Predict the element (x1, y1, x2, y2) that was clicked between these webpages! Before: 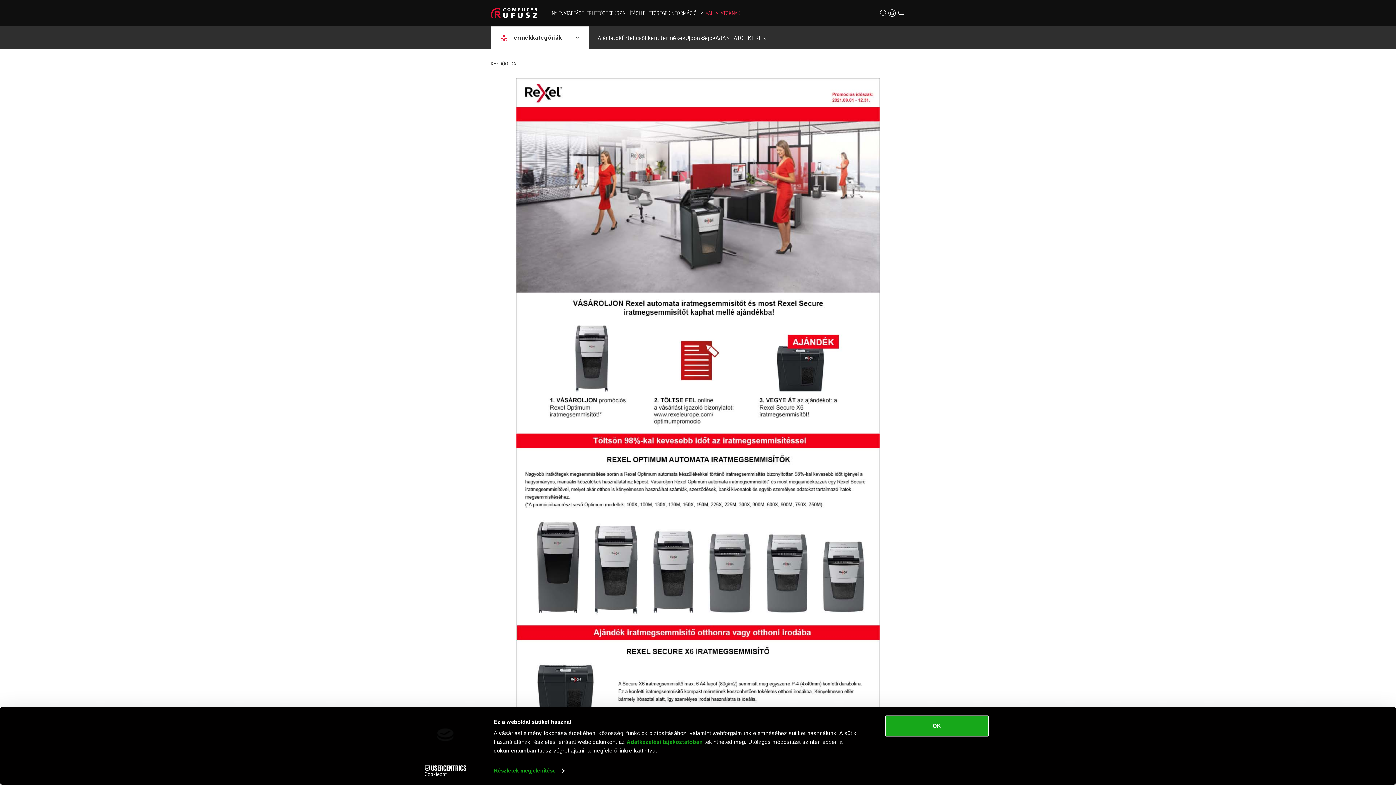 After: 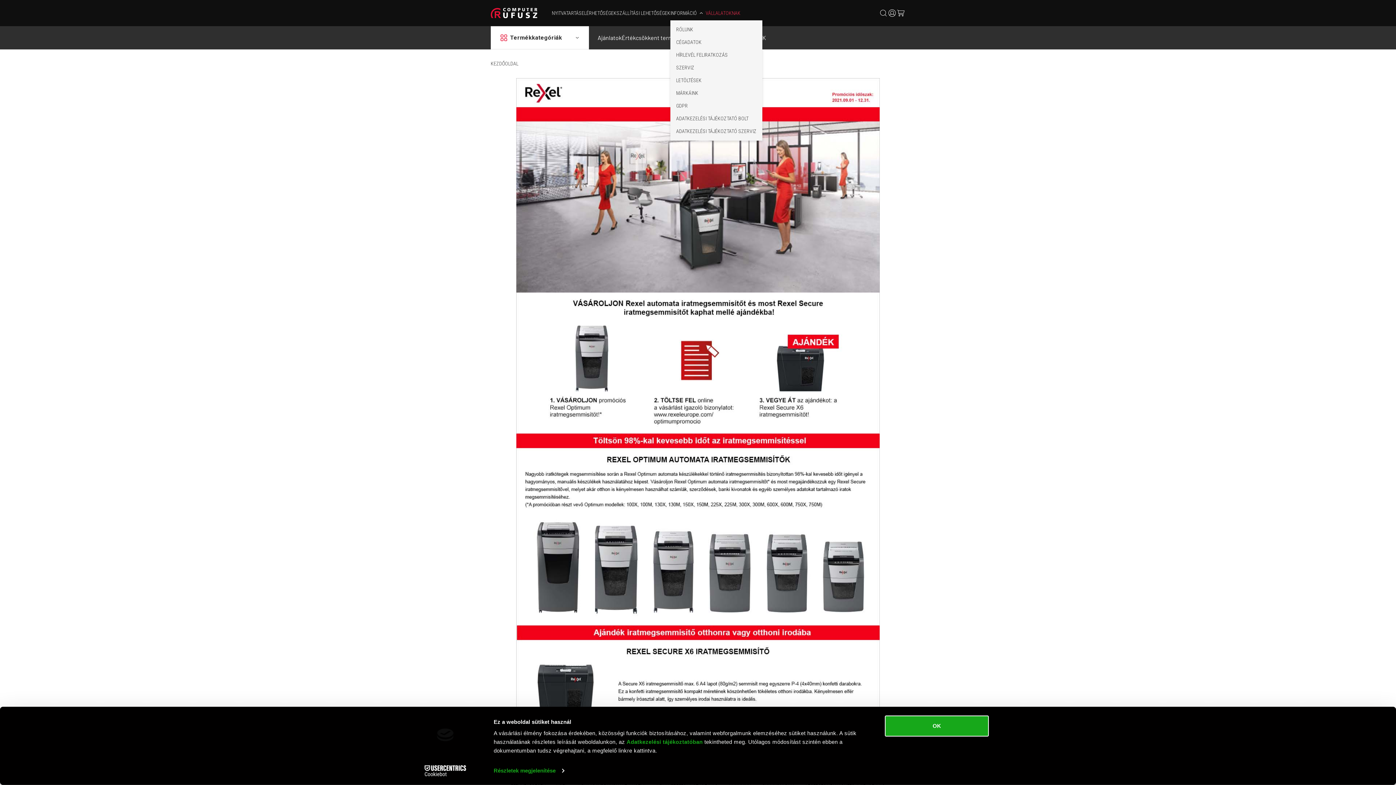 Action: label: INFORMÁCIÓ bbox: (670, 8, 705, 17)